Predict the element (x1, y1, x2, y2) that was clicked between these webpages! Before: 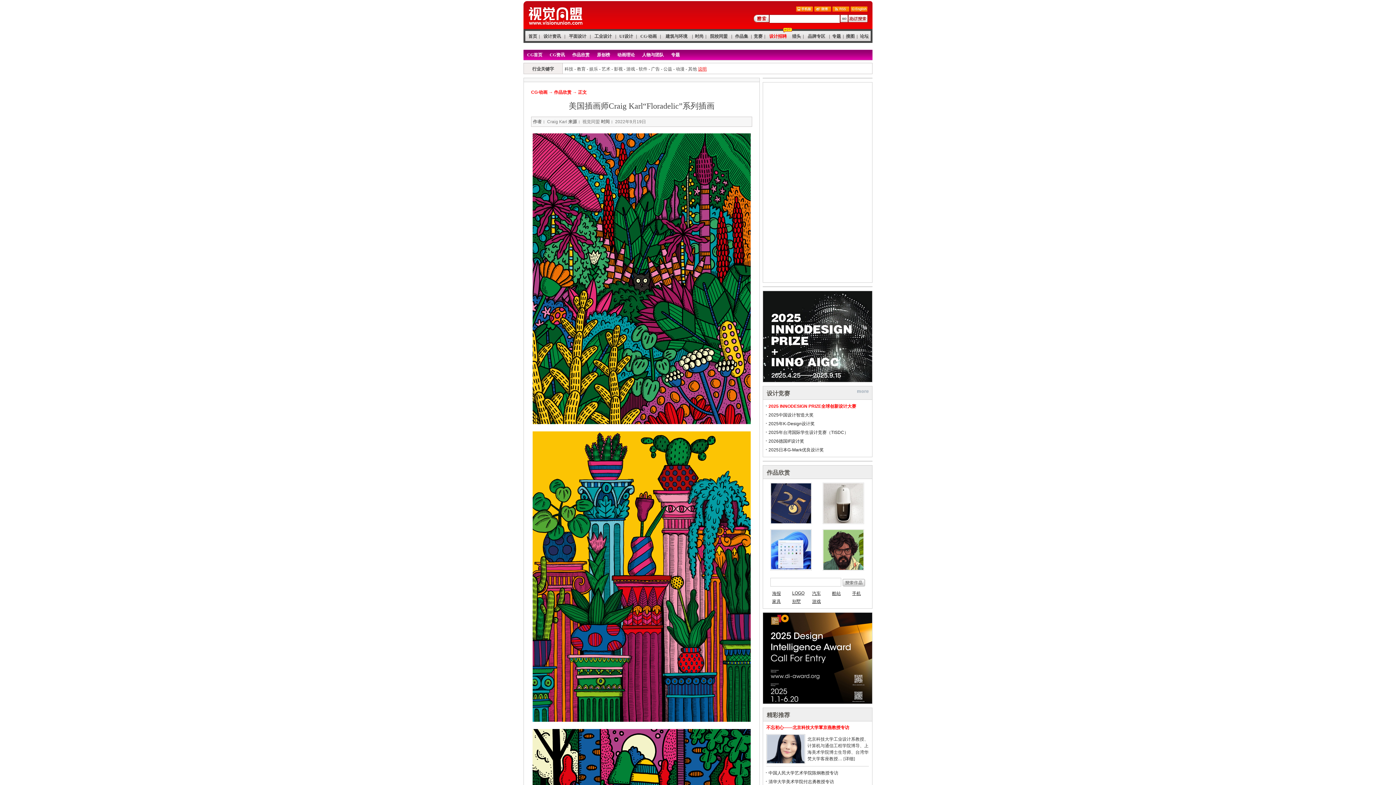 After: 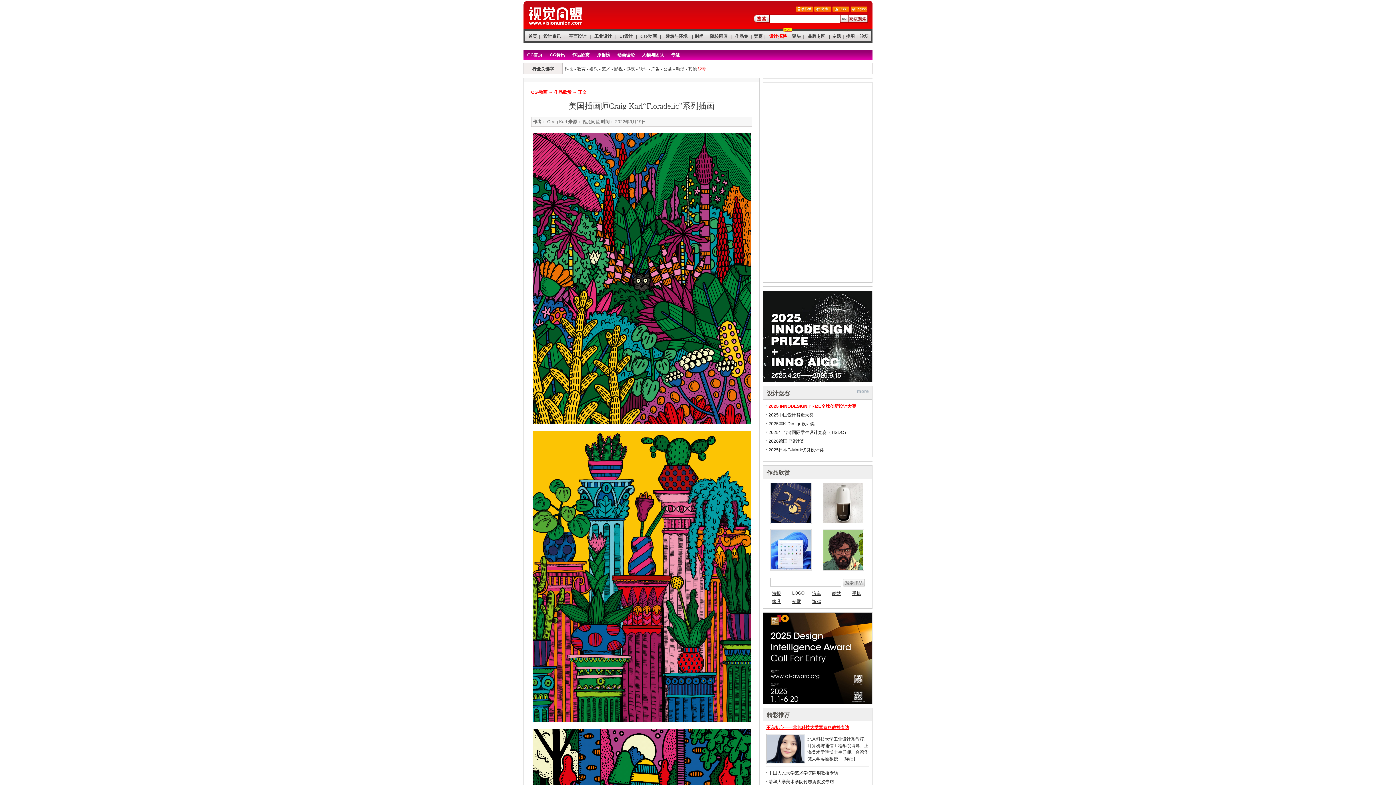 Action: bbox: (766, 725, 849, 730) label: 不忘初心——北京科技大学覃京燕教授专访